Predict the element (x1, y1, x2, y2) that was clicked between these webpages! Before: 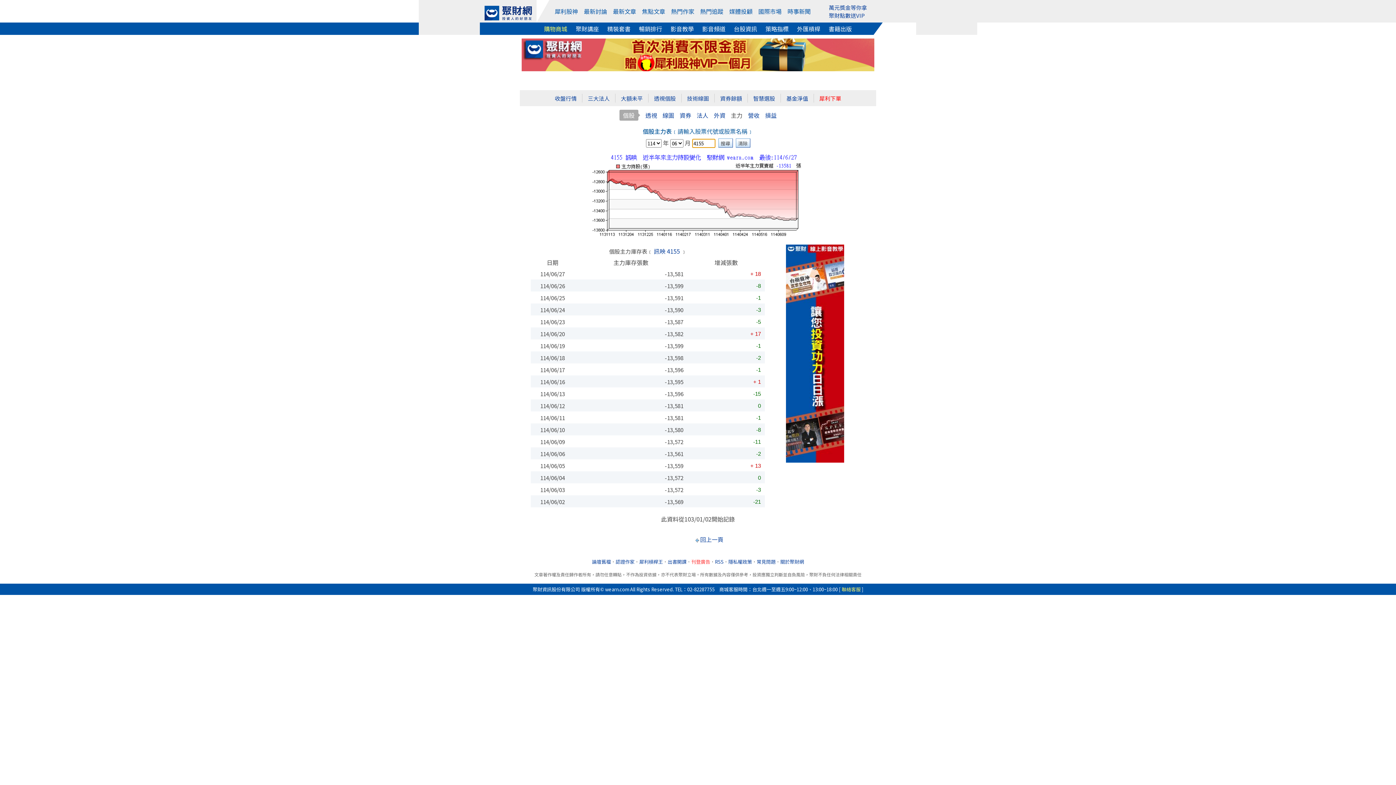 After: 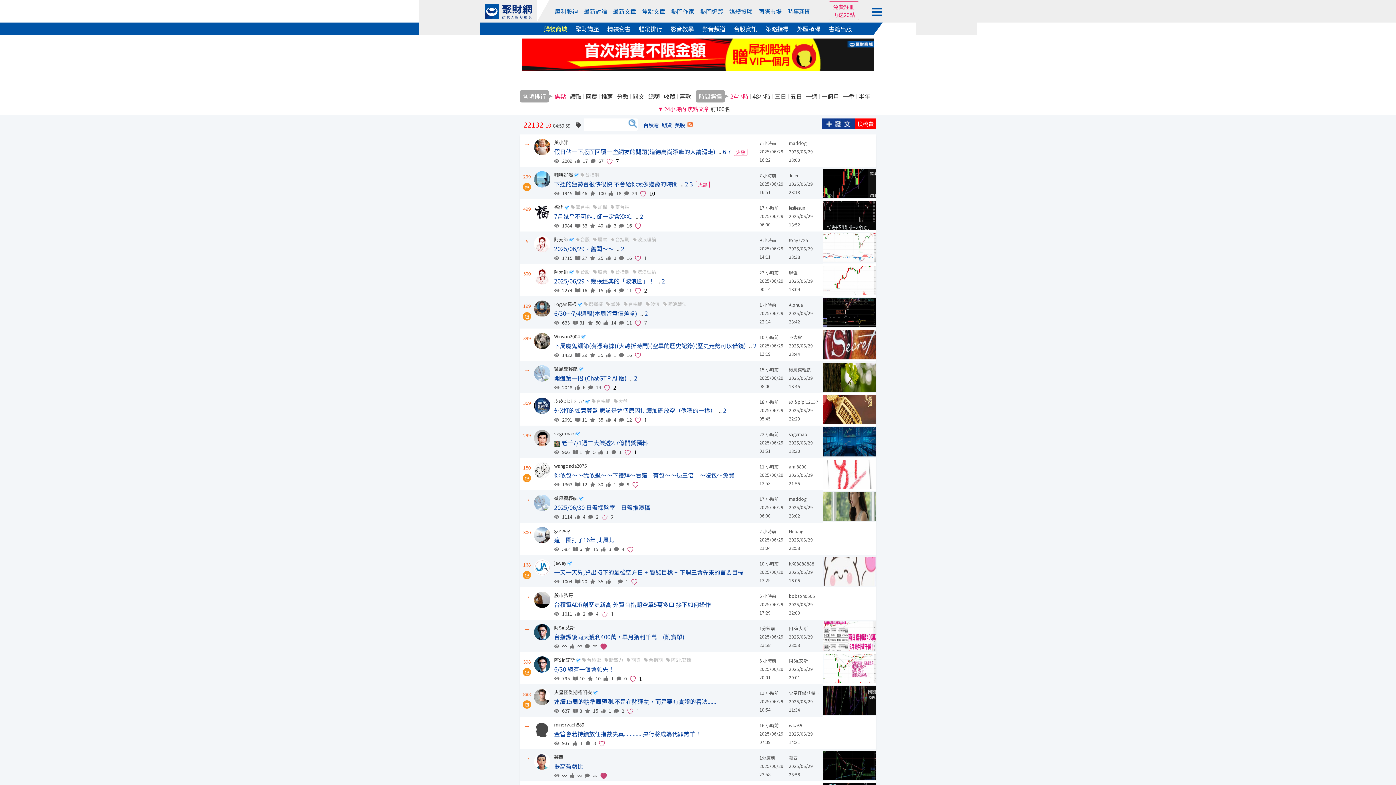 Action: bbox: (642, 0, 665, 22) label: 焦點文章